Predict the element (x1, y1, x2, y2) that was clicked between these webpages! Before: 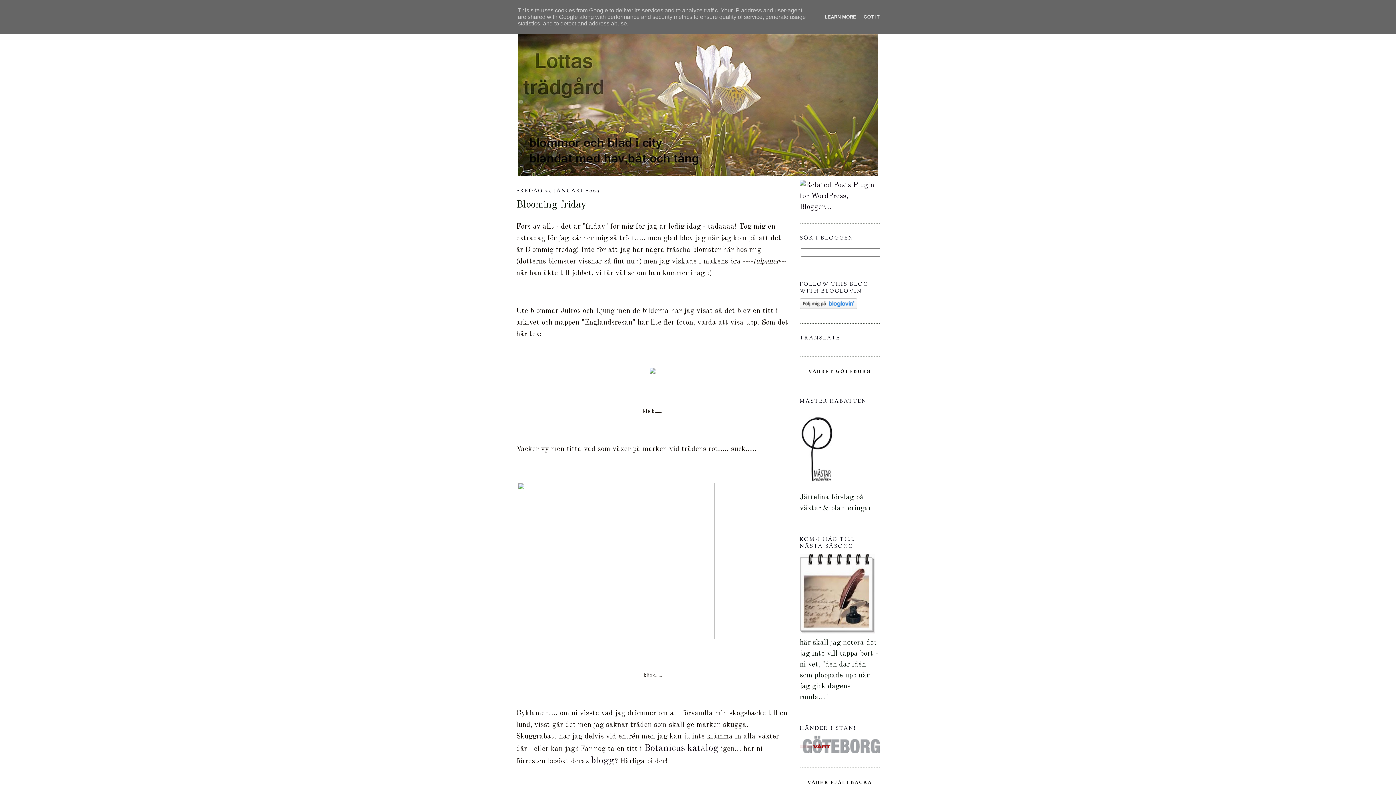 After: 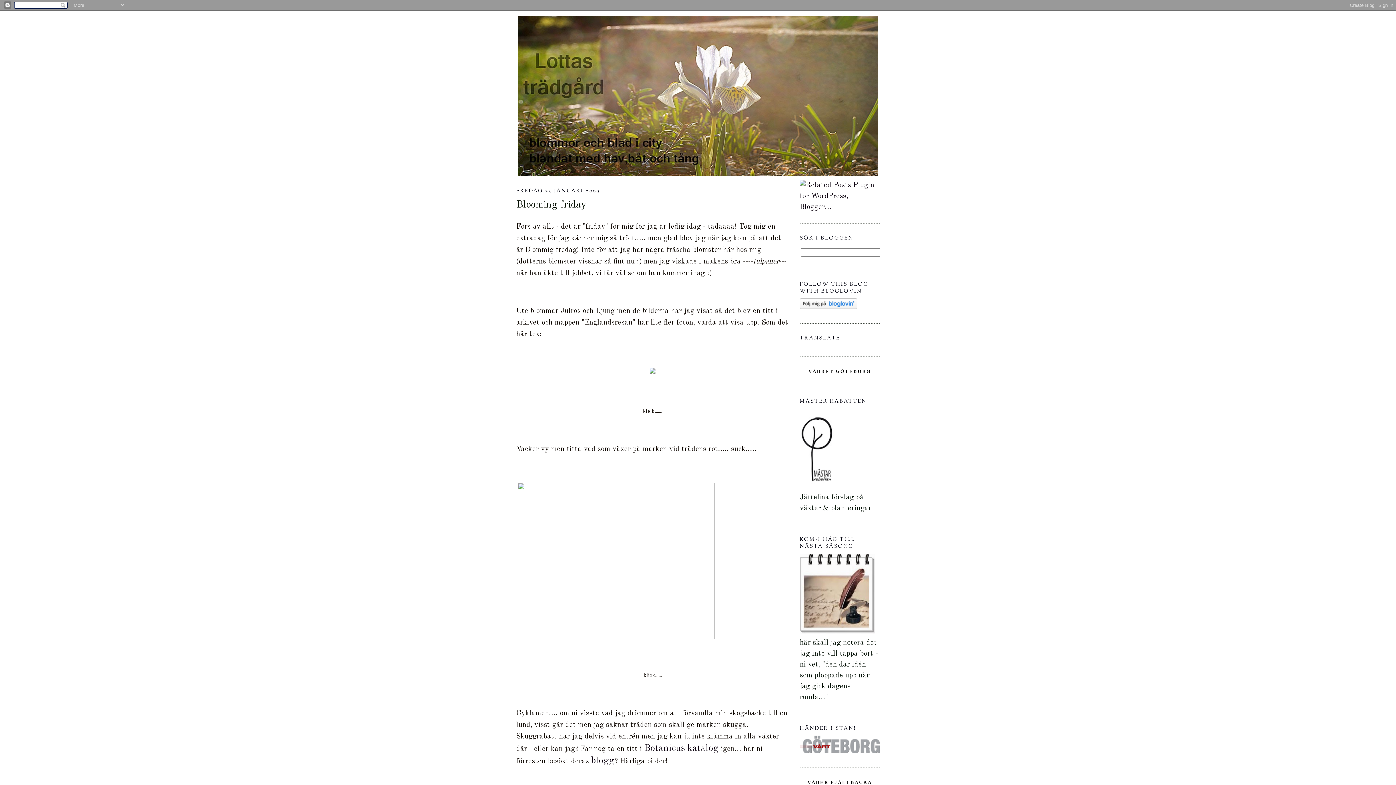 Action: label: GOT IT bbox: (861, 14, 882, 19)